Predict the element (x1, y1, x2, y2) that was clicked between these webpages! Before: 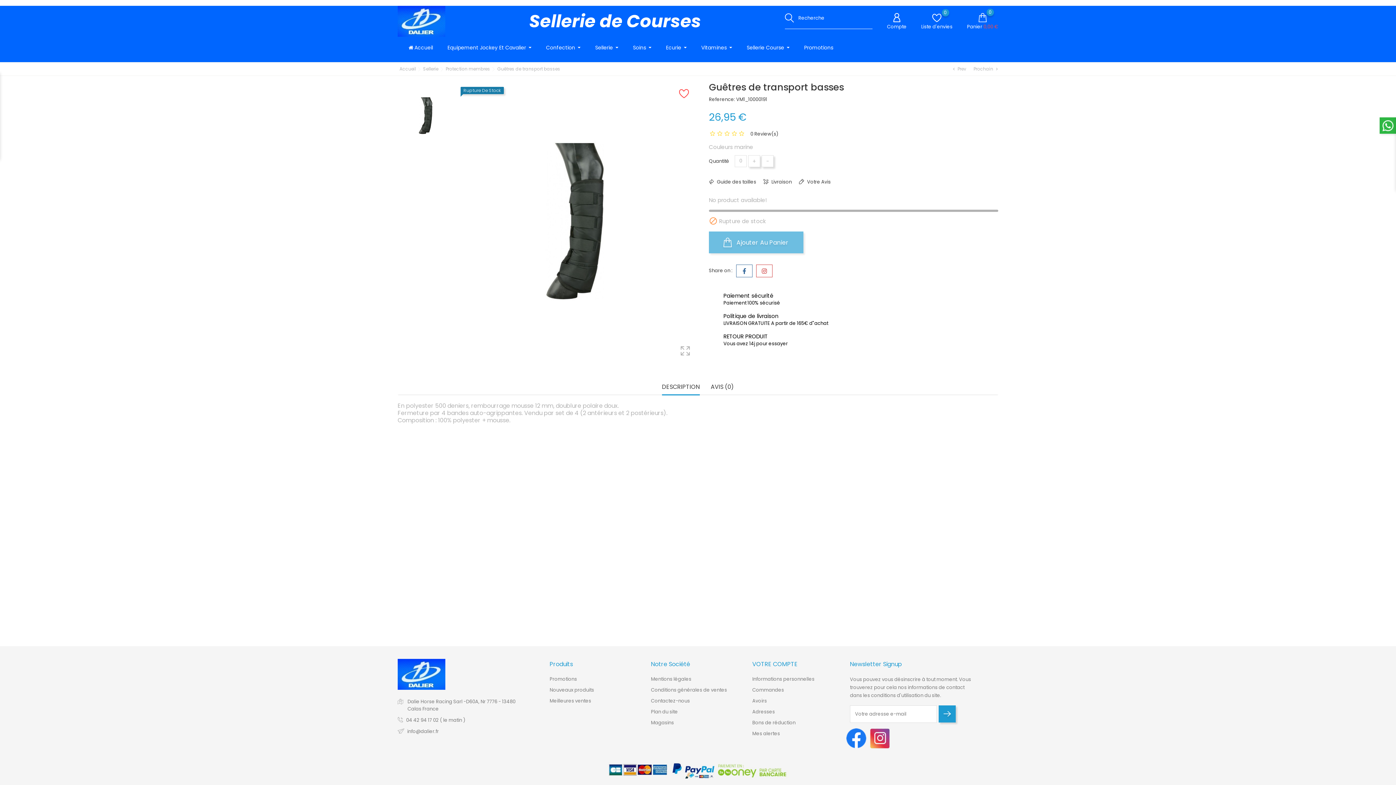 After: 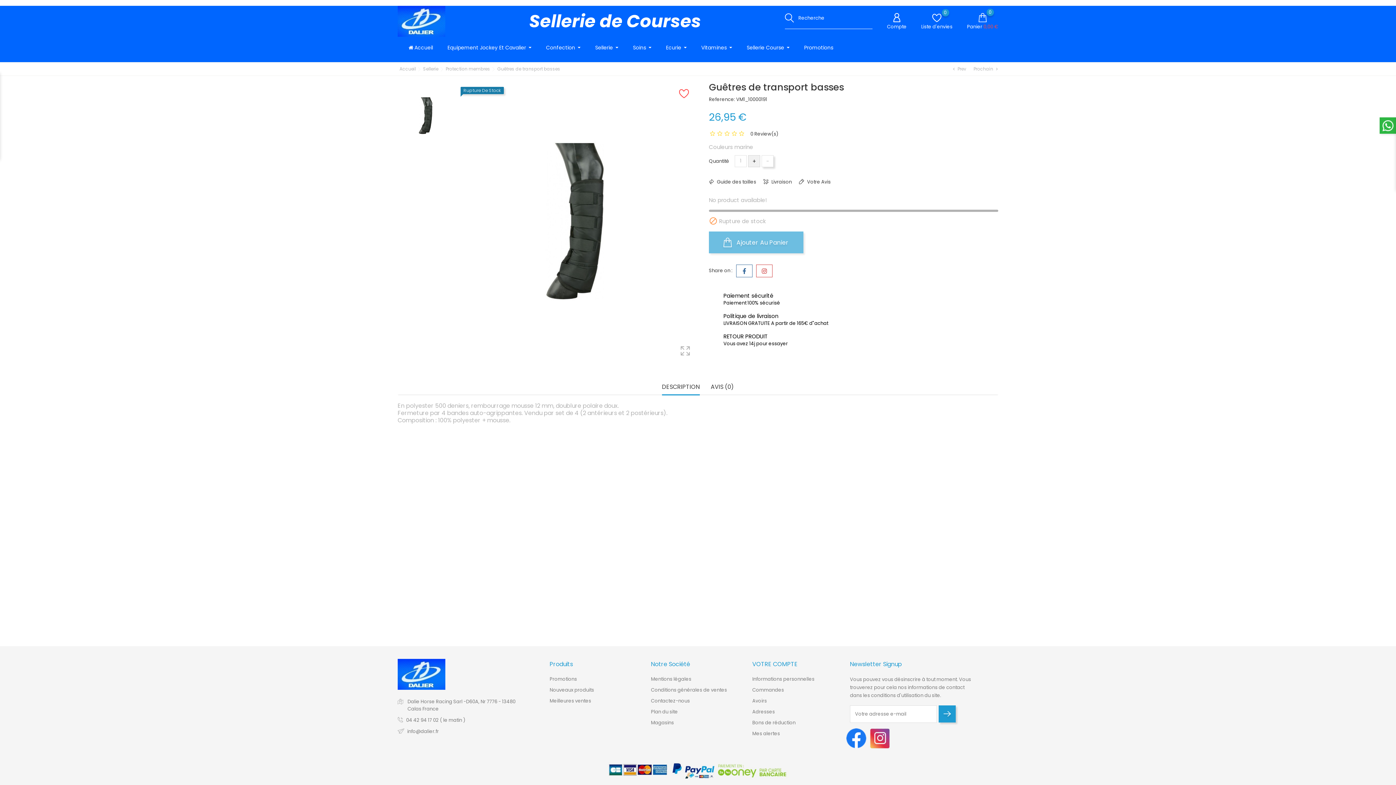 Action: bbox: (748, 155, 760, 167) label: +